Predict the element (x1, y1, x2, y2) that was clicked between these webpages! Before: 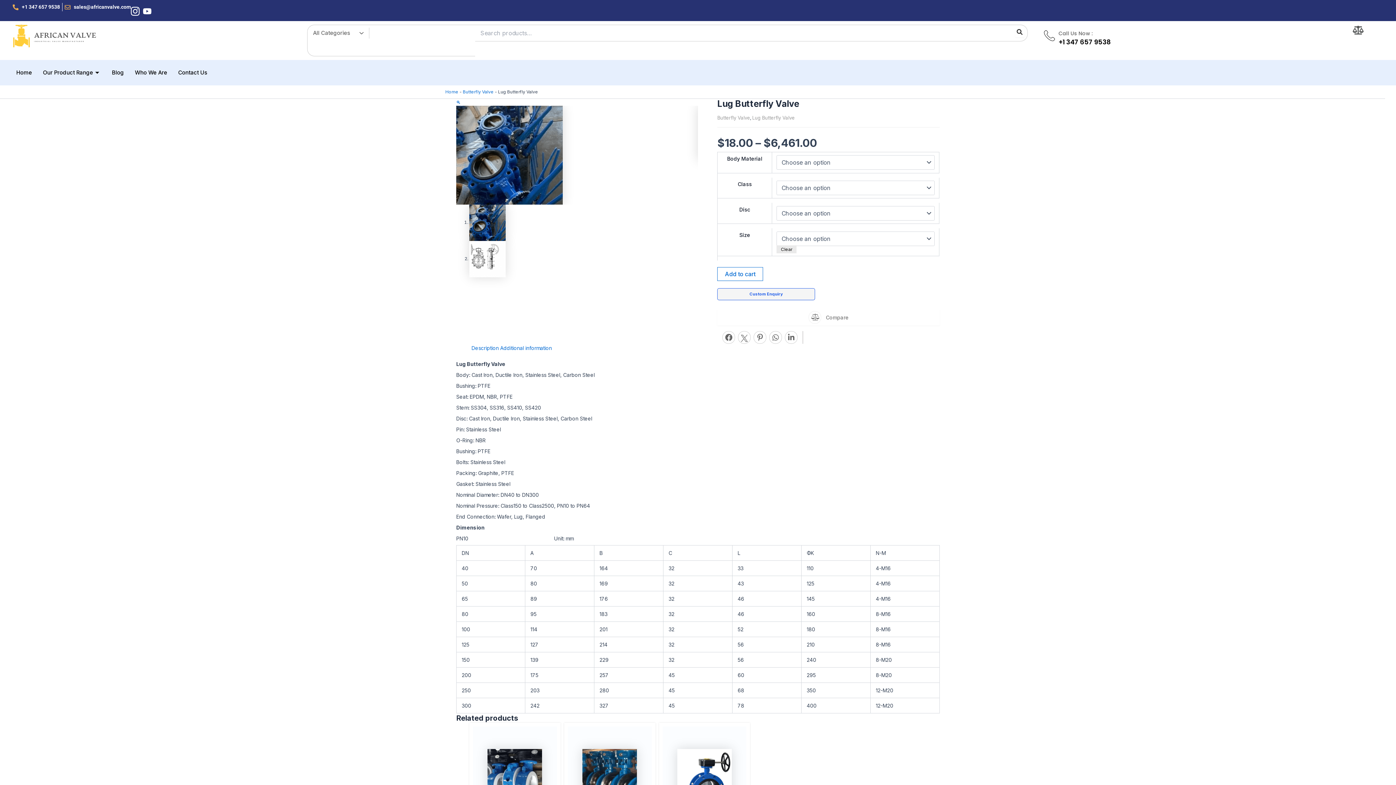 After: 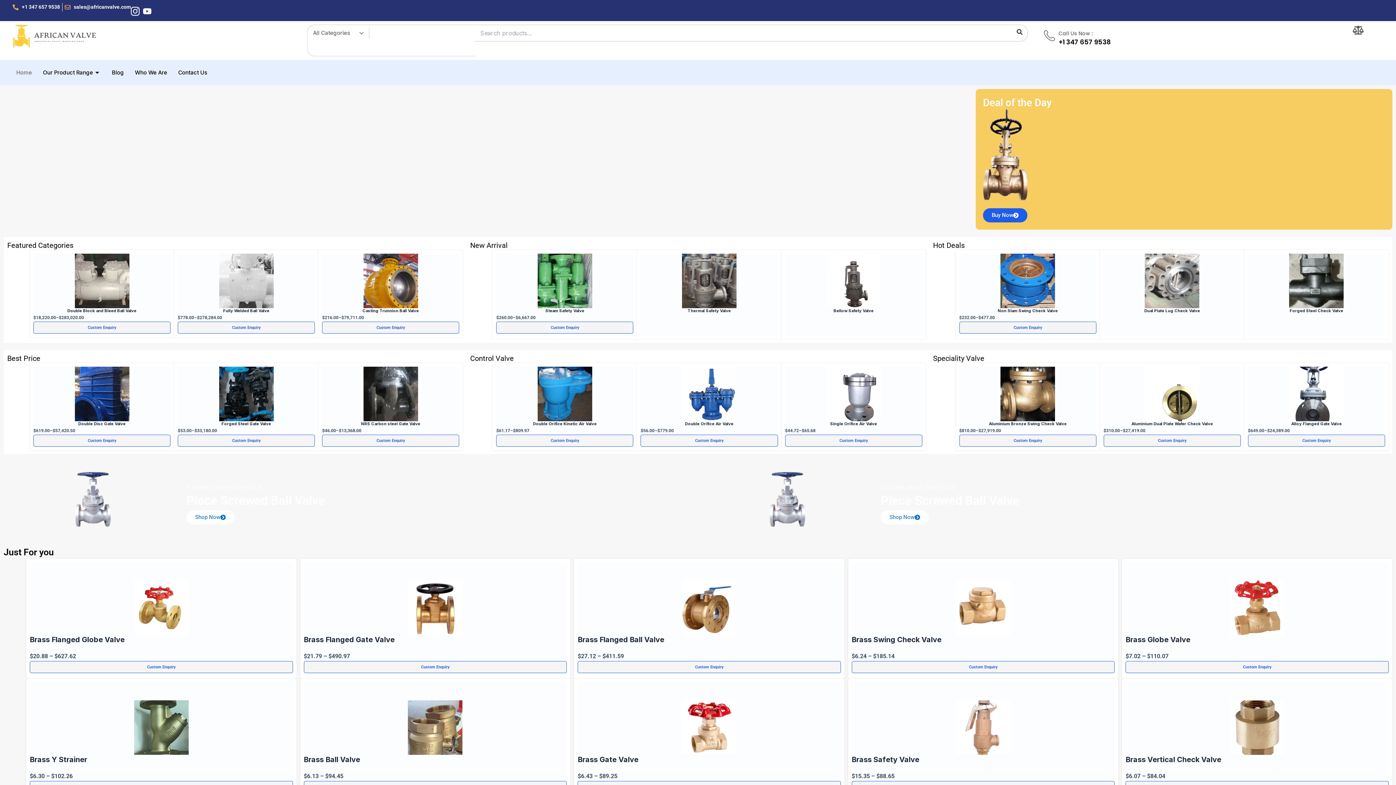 Action: bbox: (12, 24, 96, 47)